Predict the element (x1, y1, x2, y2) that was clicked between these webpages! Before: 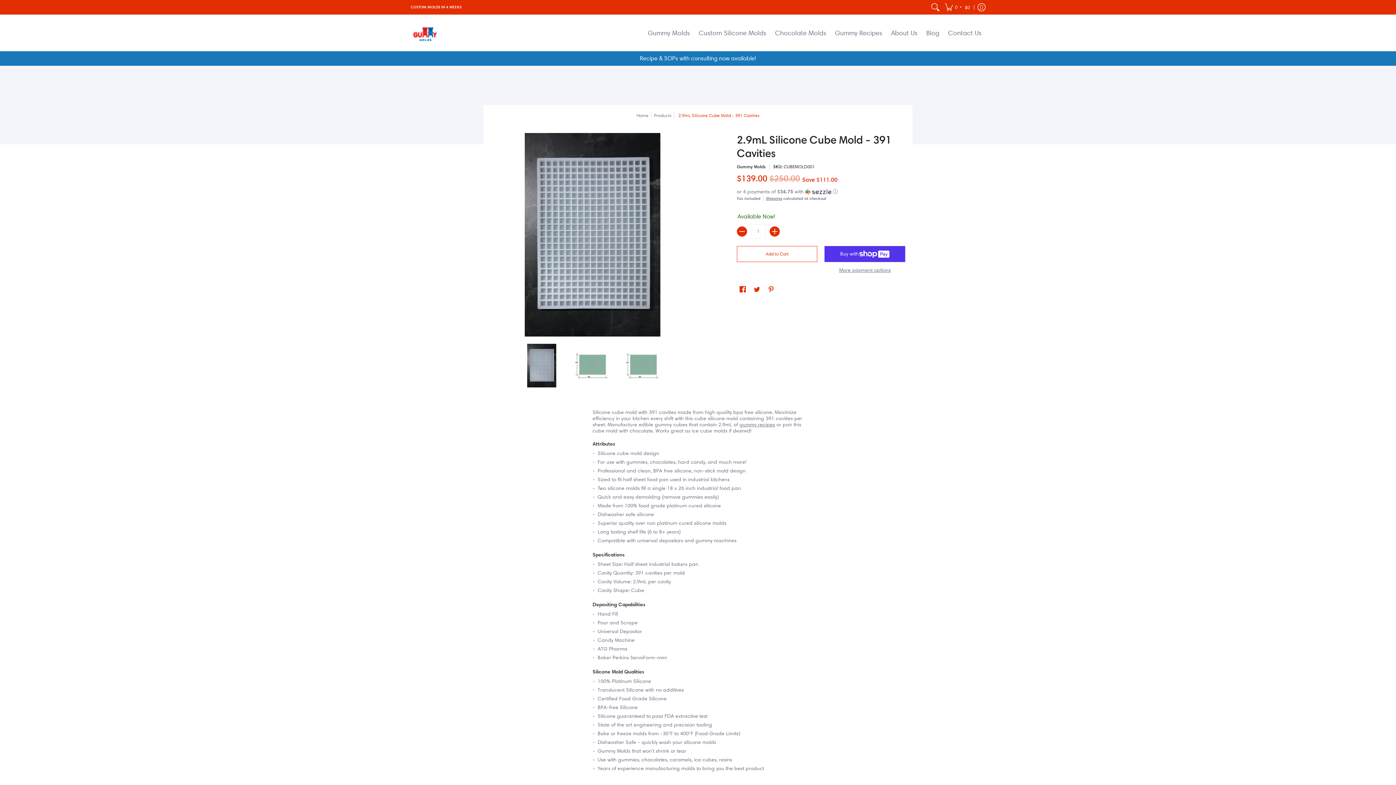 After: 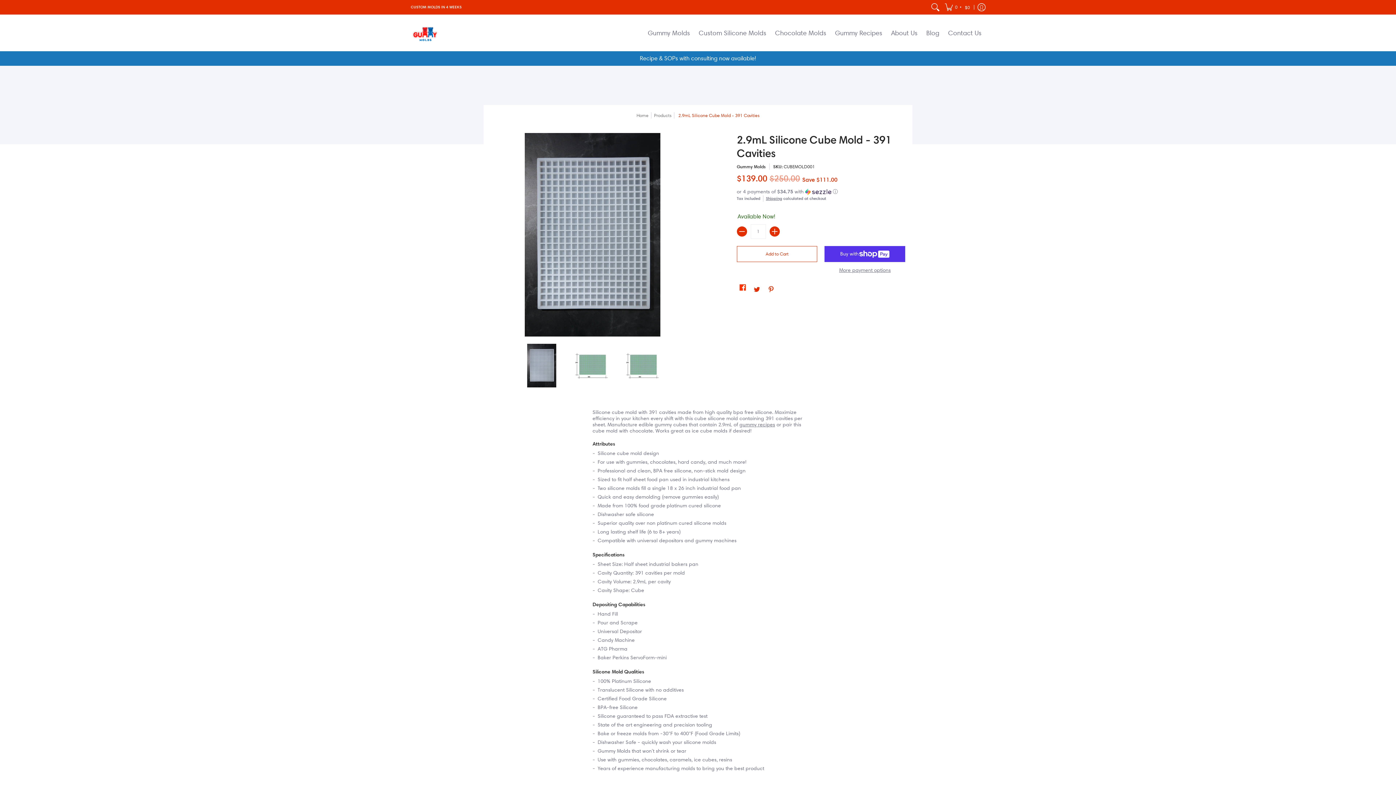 Action: bbox: (737, 283, 747, 294) label: Facebook